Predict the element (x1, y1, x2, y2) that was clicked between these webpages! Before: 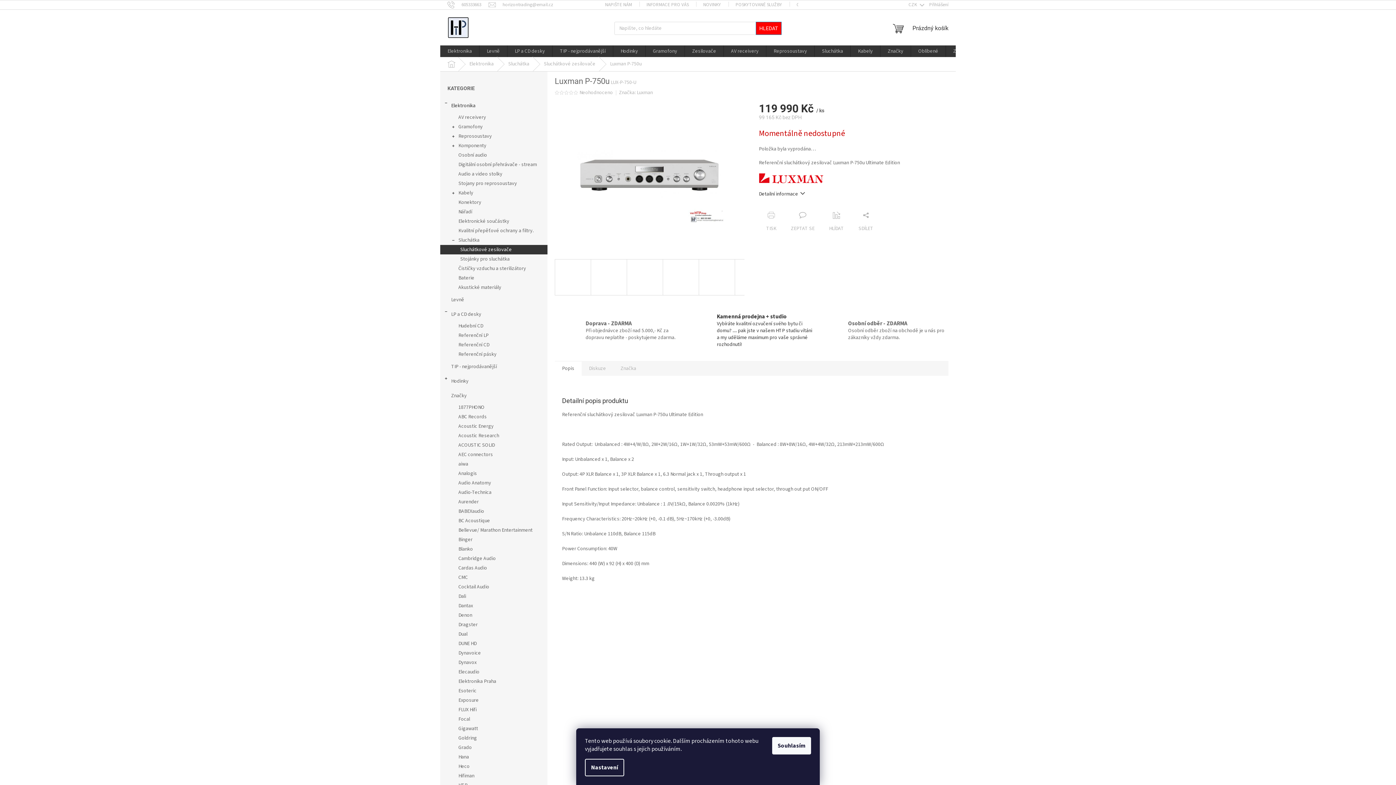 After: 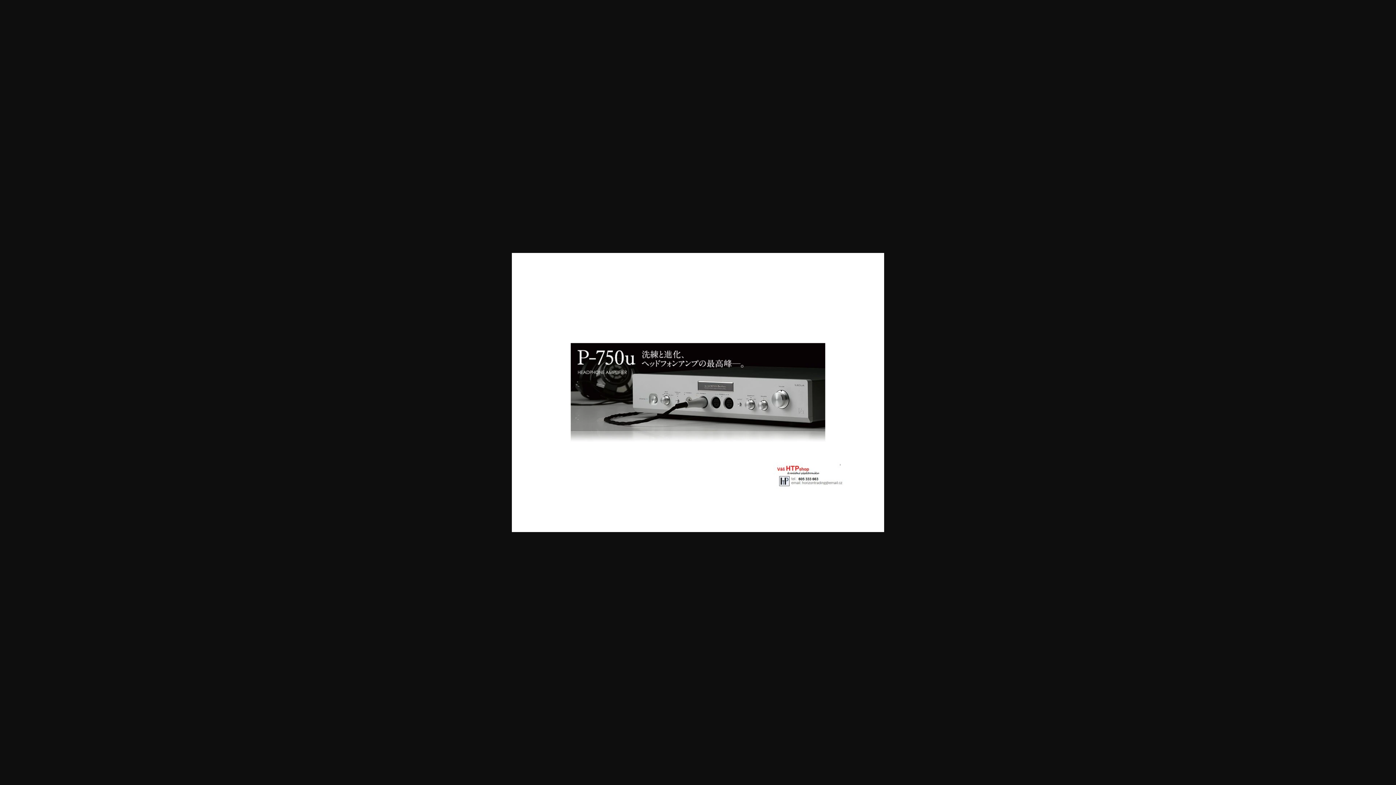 Action: bbox: (626, 259, 663, 295)